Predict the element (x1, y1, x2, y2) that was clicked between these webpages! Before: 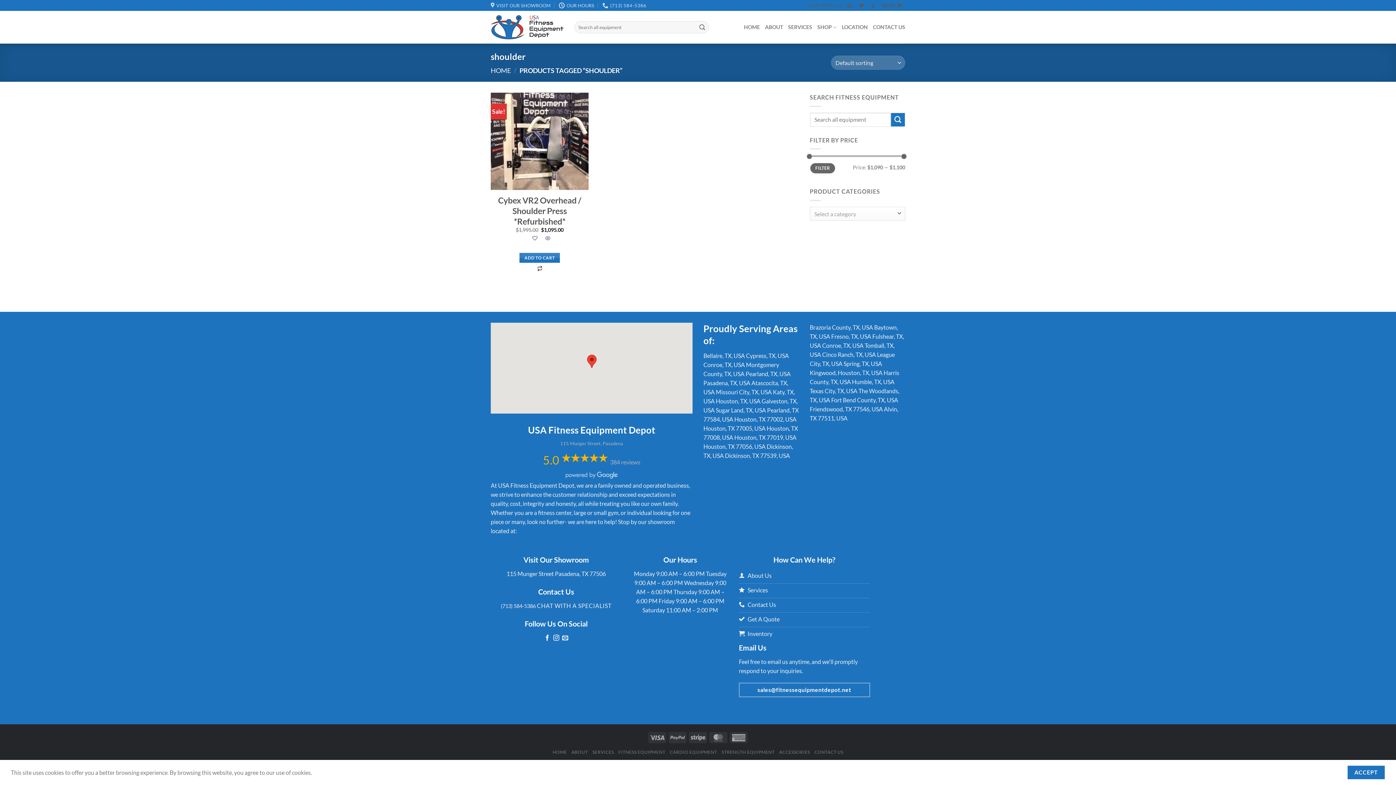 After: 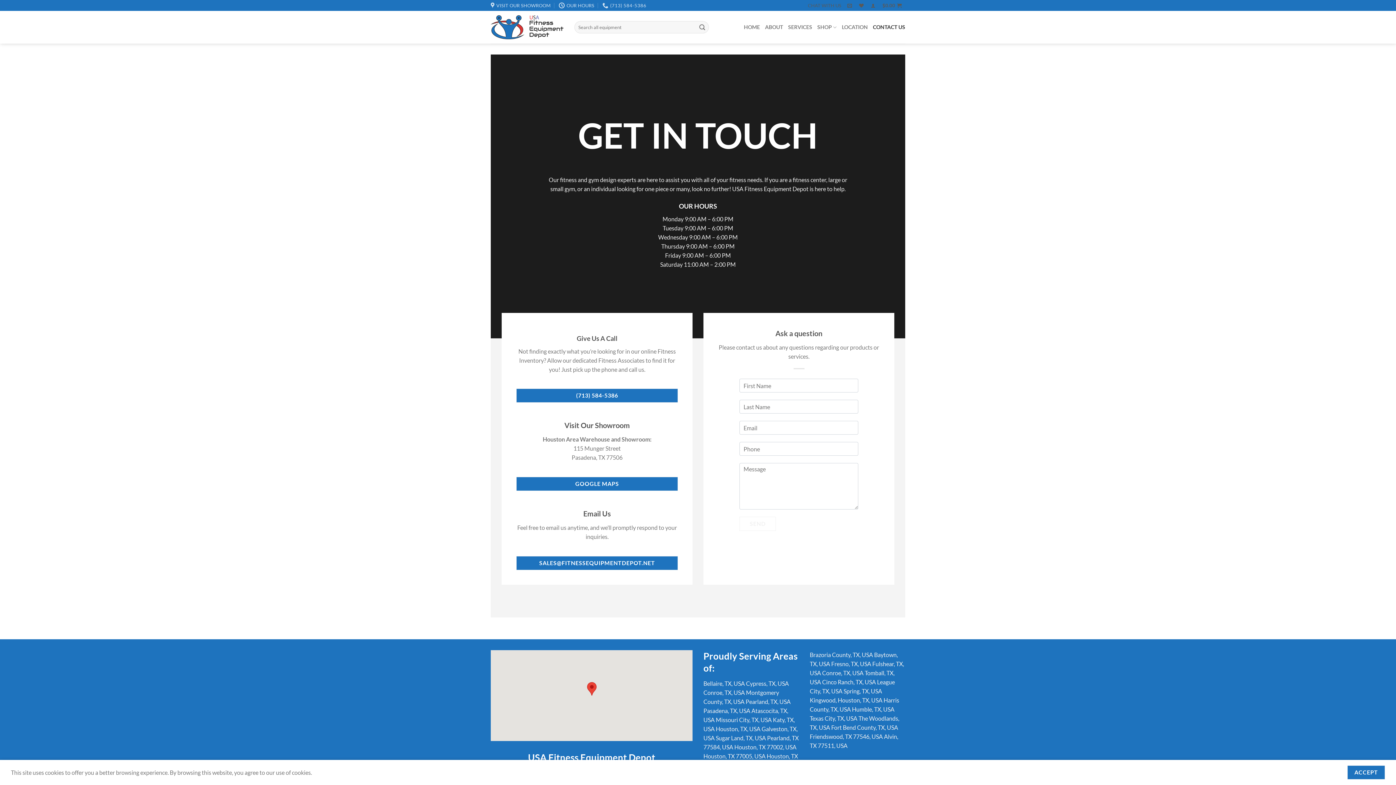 Action: label: Contact Us bbox: (739, 598, 870, 613)